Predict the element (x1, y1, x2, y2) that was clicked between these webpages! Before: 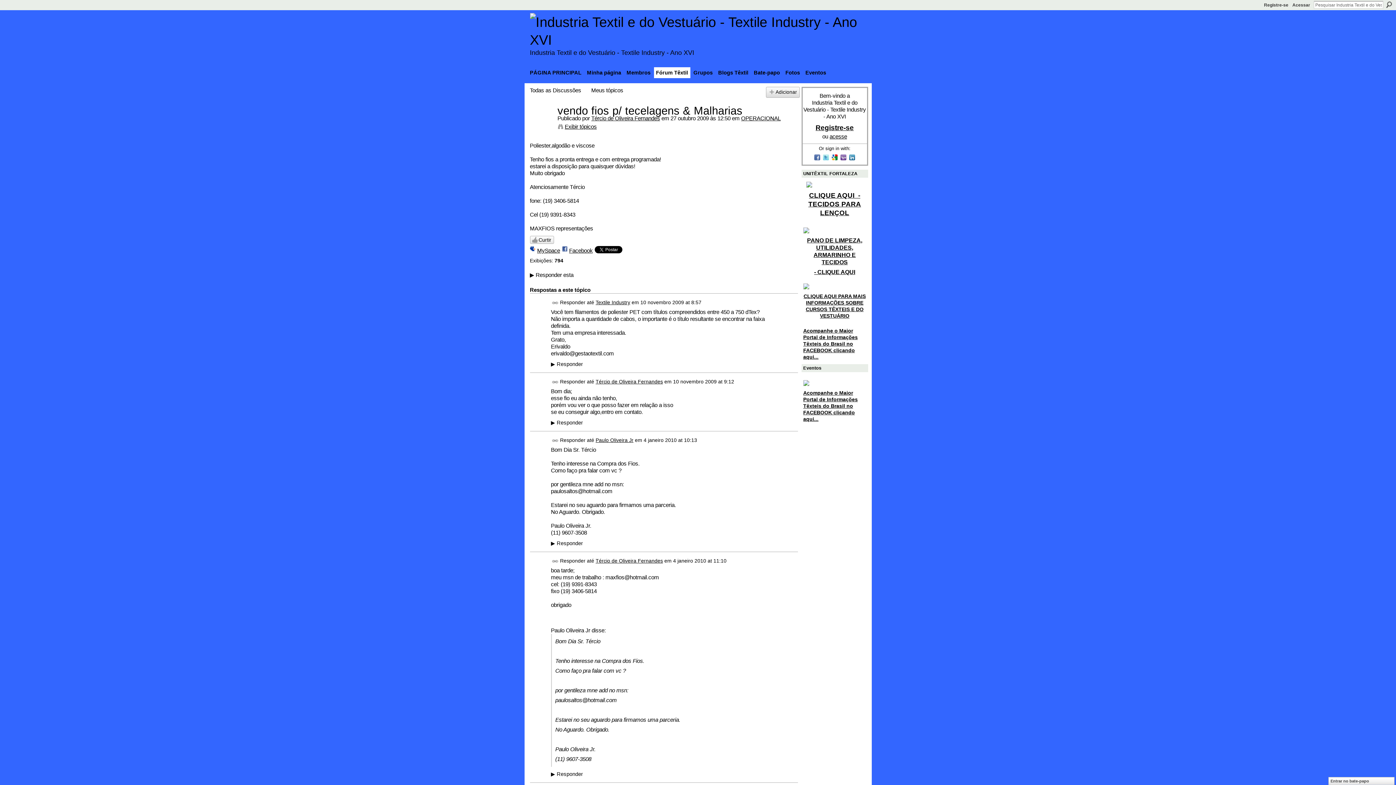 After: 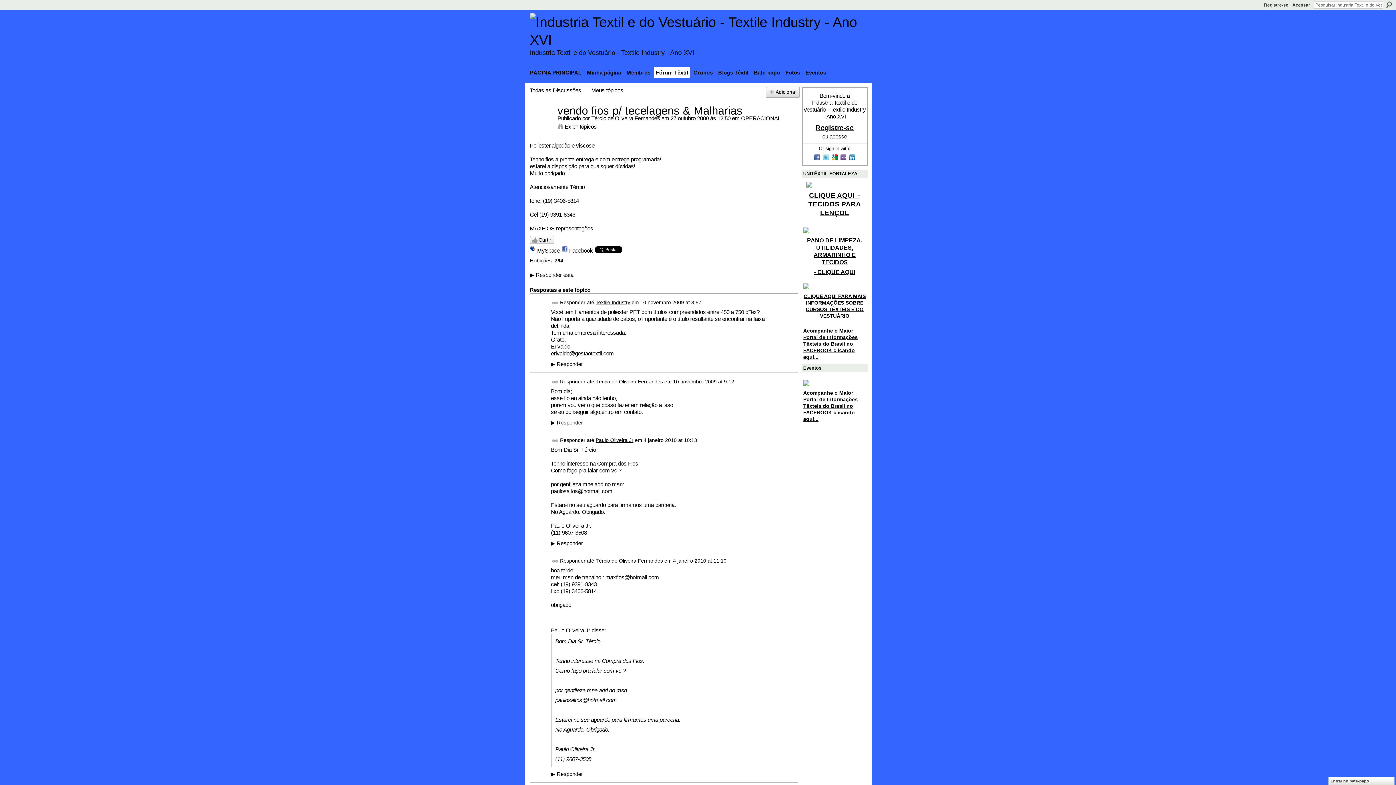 Action: label: CLIQUE AQUI  - TECIDOS PARA LENÇOL bbox: (808, 191, 861, 216)